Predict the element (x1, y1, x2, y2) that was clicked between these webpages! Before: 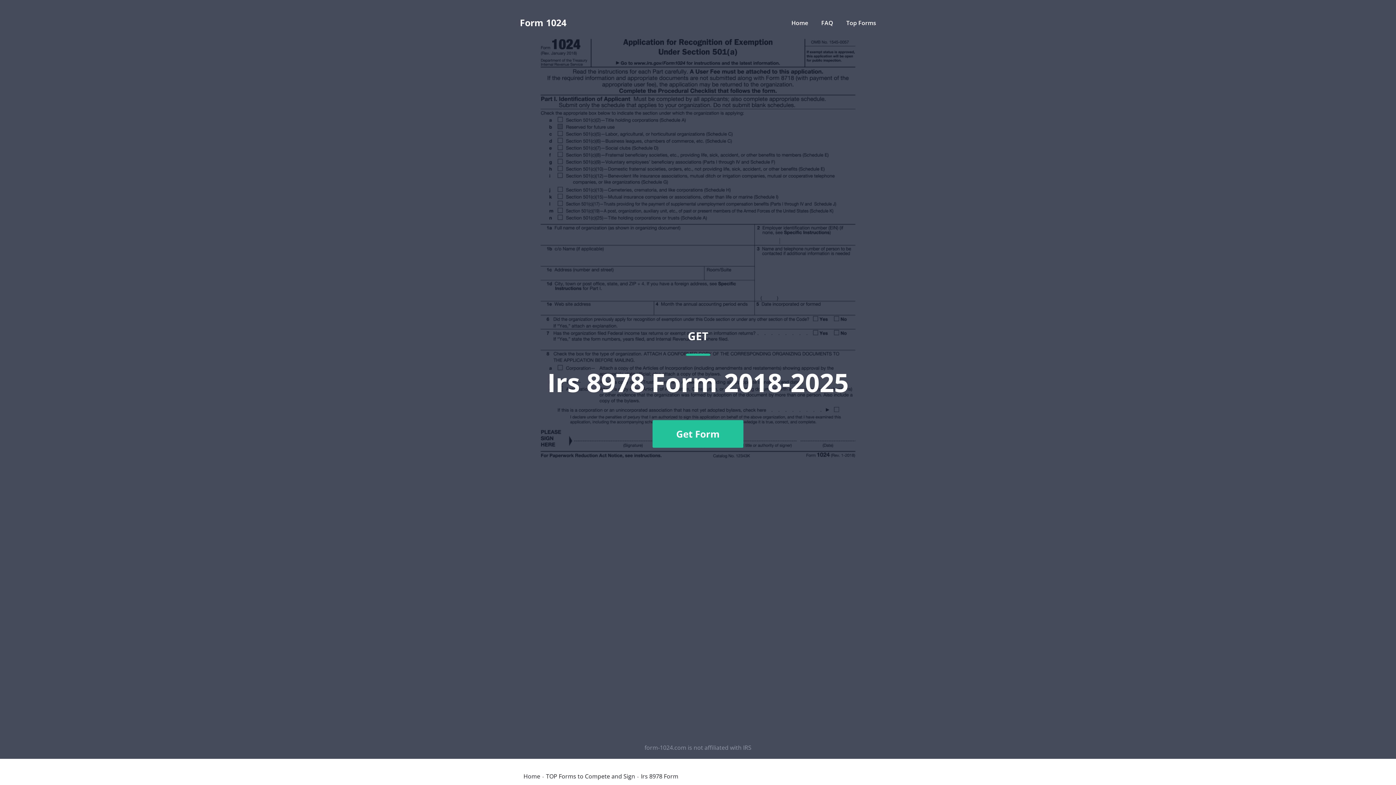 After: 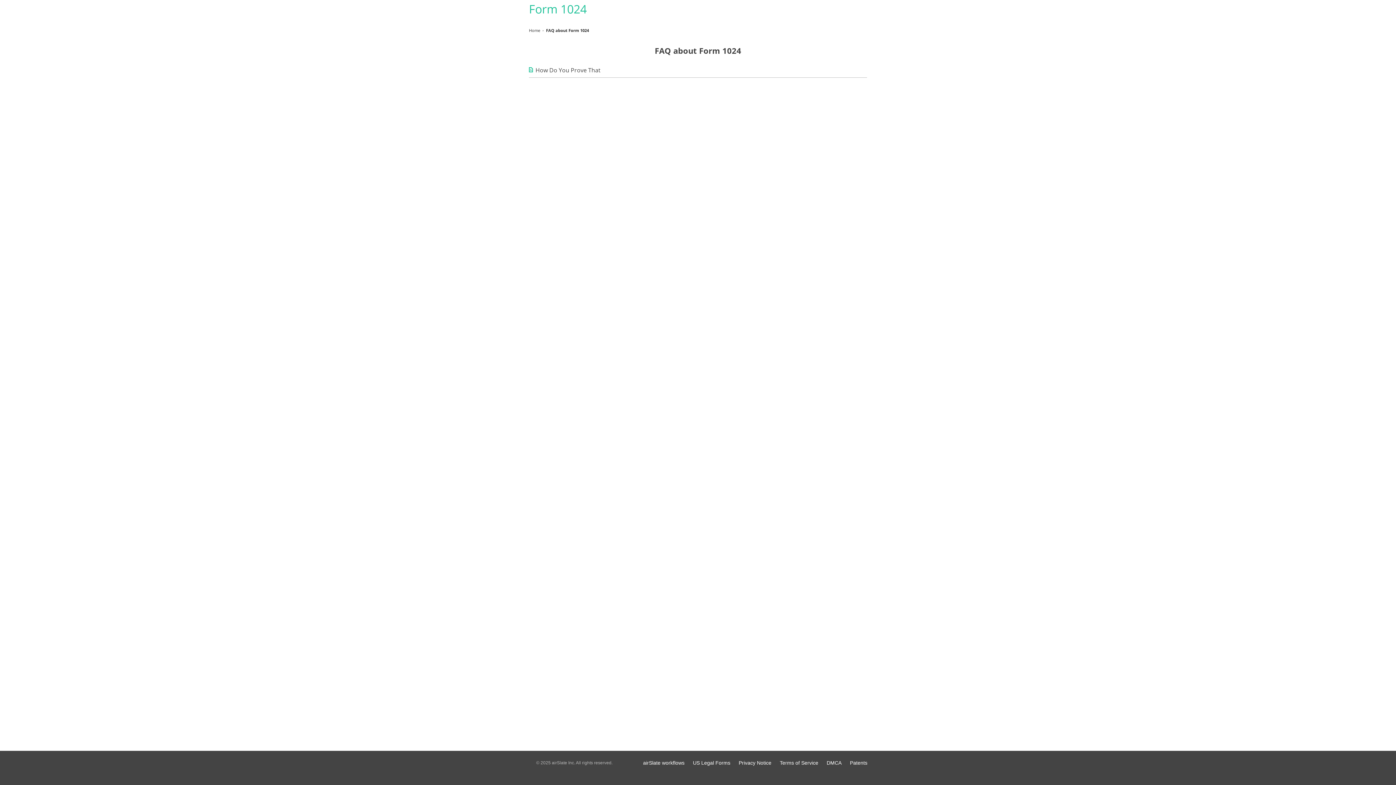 Action: label: FAQ  bbox: (821, 18, 834, 26)